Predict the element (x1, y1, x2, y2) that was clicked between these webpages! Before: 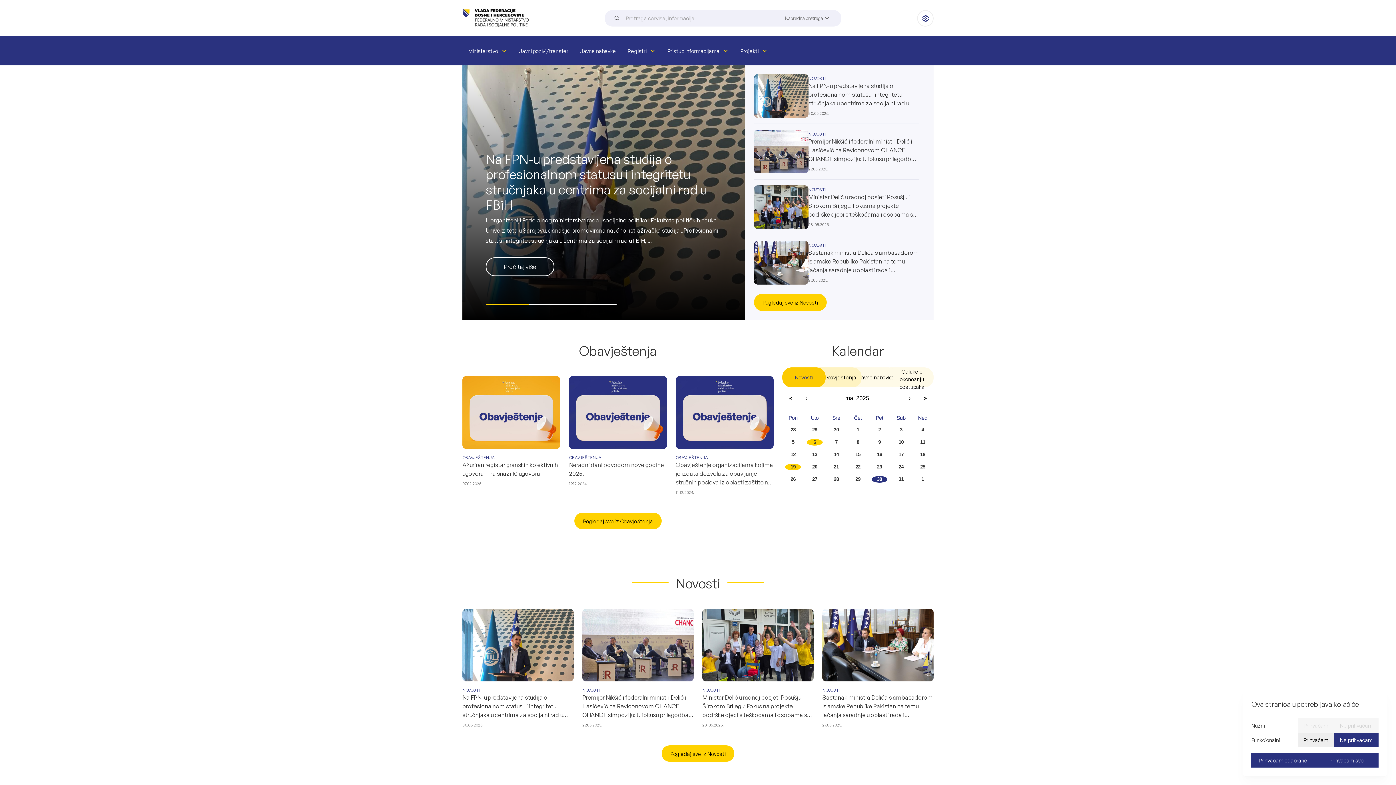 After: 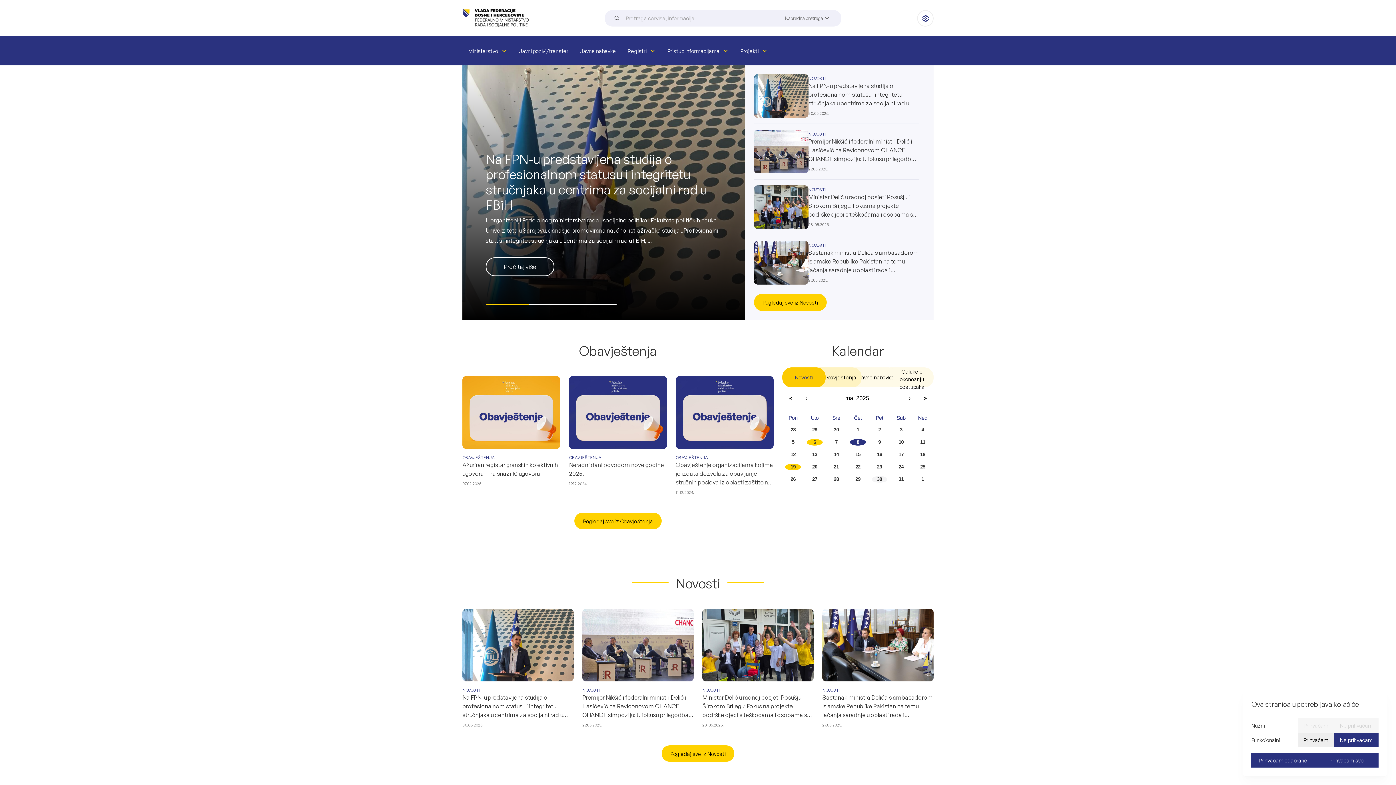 Action: bbox: (847, 436, 868, 448) label: 8